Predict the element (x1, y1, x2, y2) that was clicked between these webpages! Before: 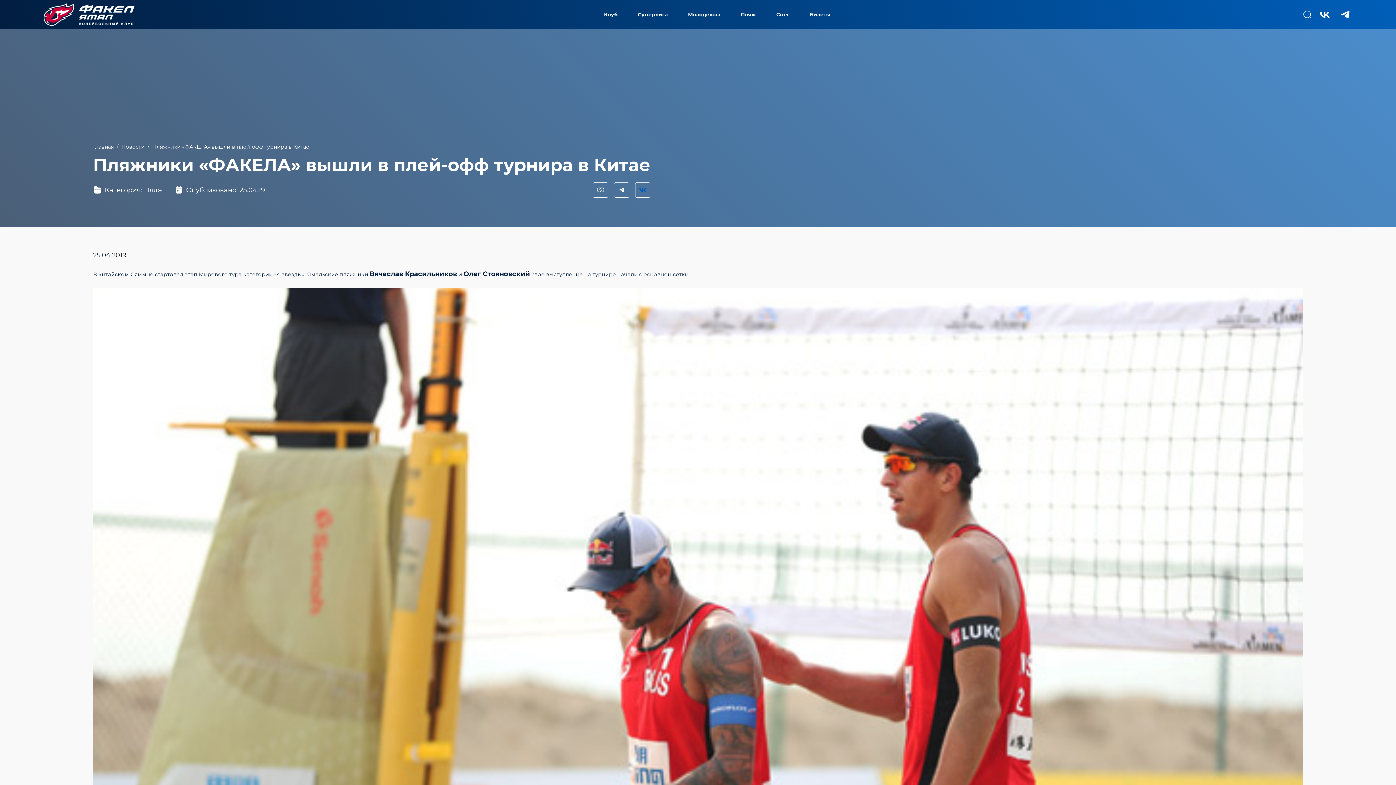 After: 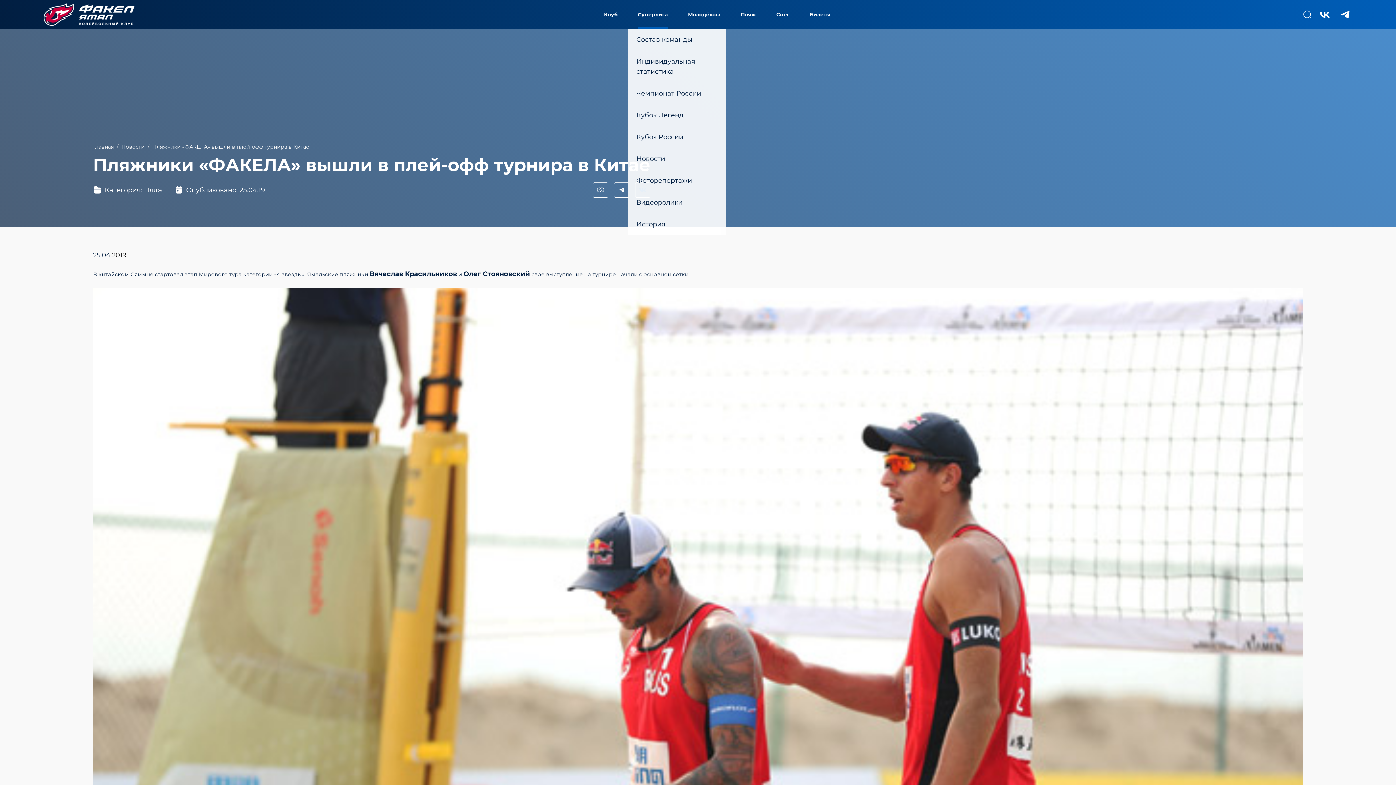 Action: bbox: (638, 0, 667, 28) label: Суперлига